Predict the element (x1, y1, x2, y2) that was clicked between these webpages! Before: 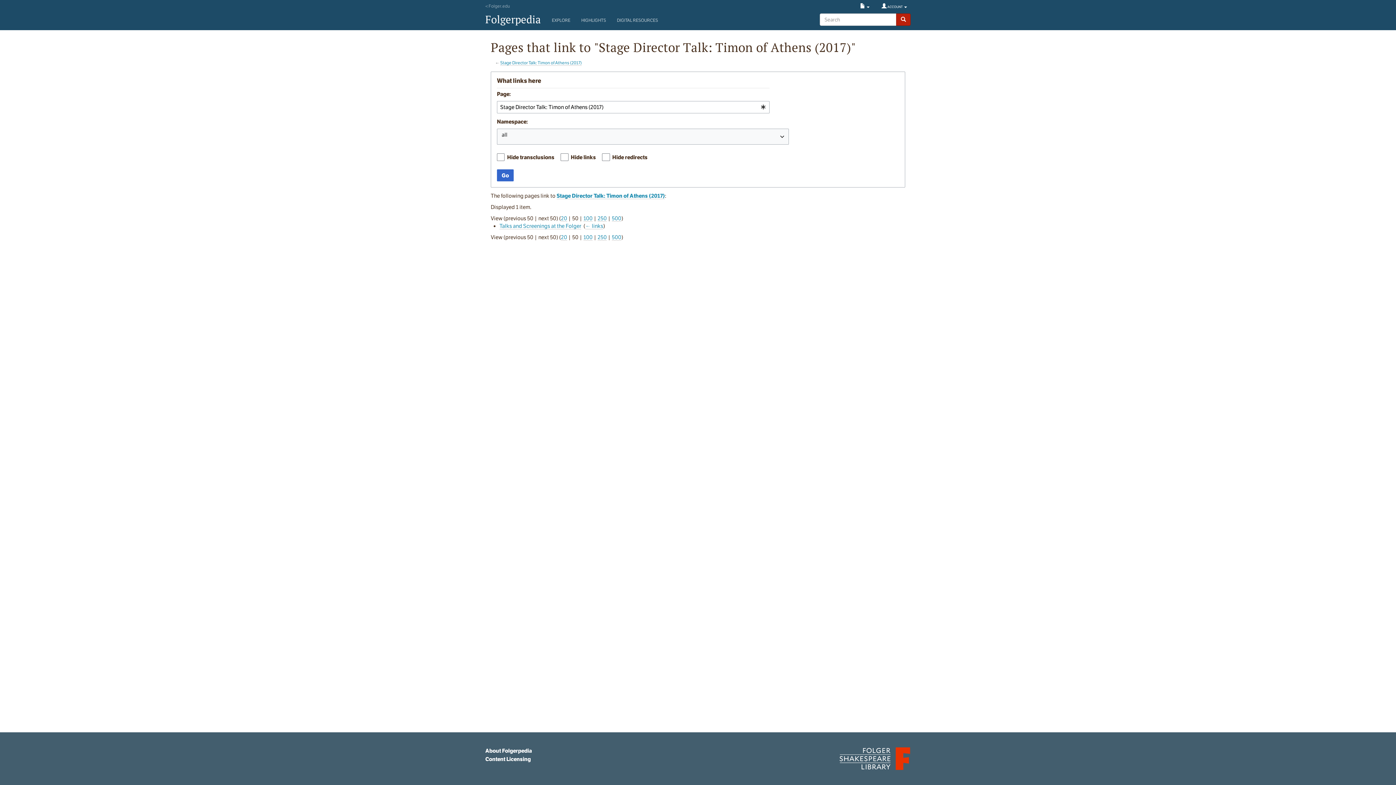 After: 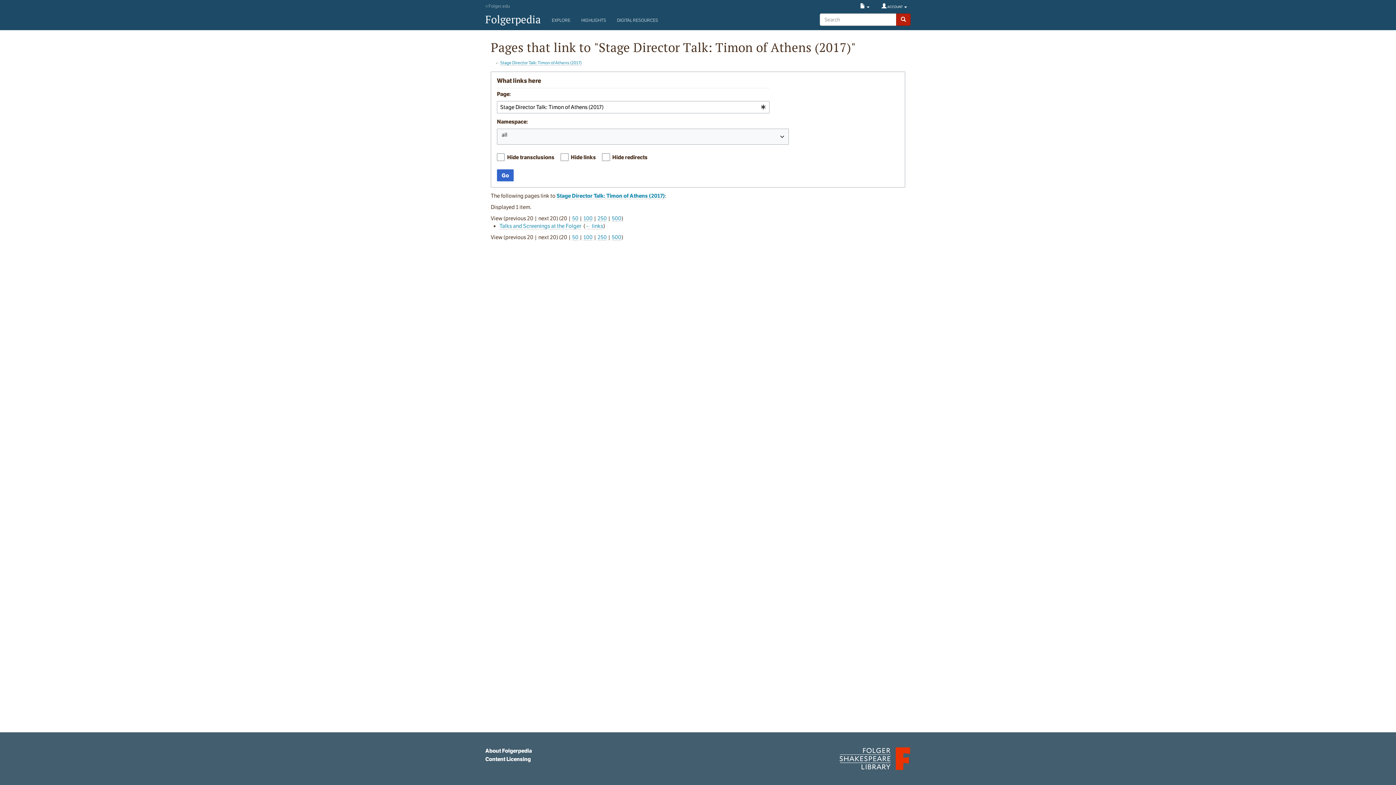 Action: bbox: (561, 234, 567, 240) label: 20